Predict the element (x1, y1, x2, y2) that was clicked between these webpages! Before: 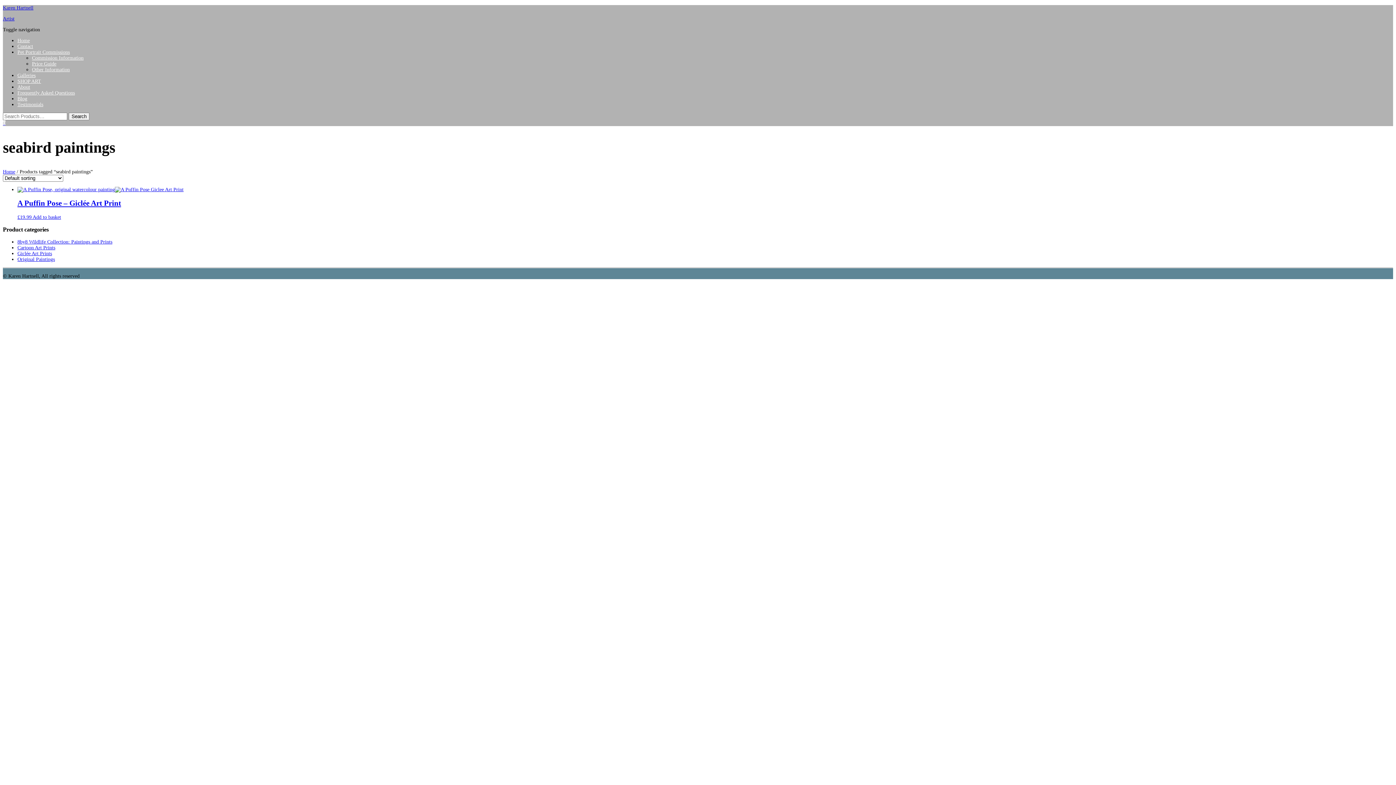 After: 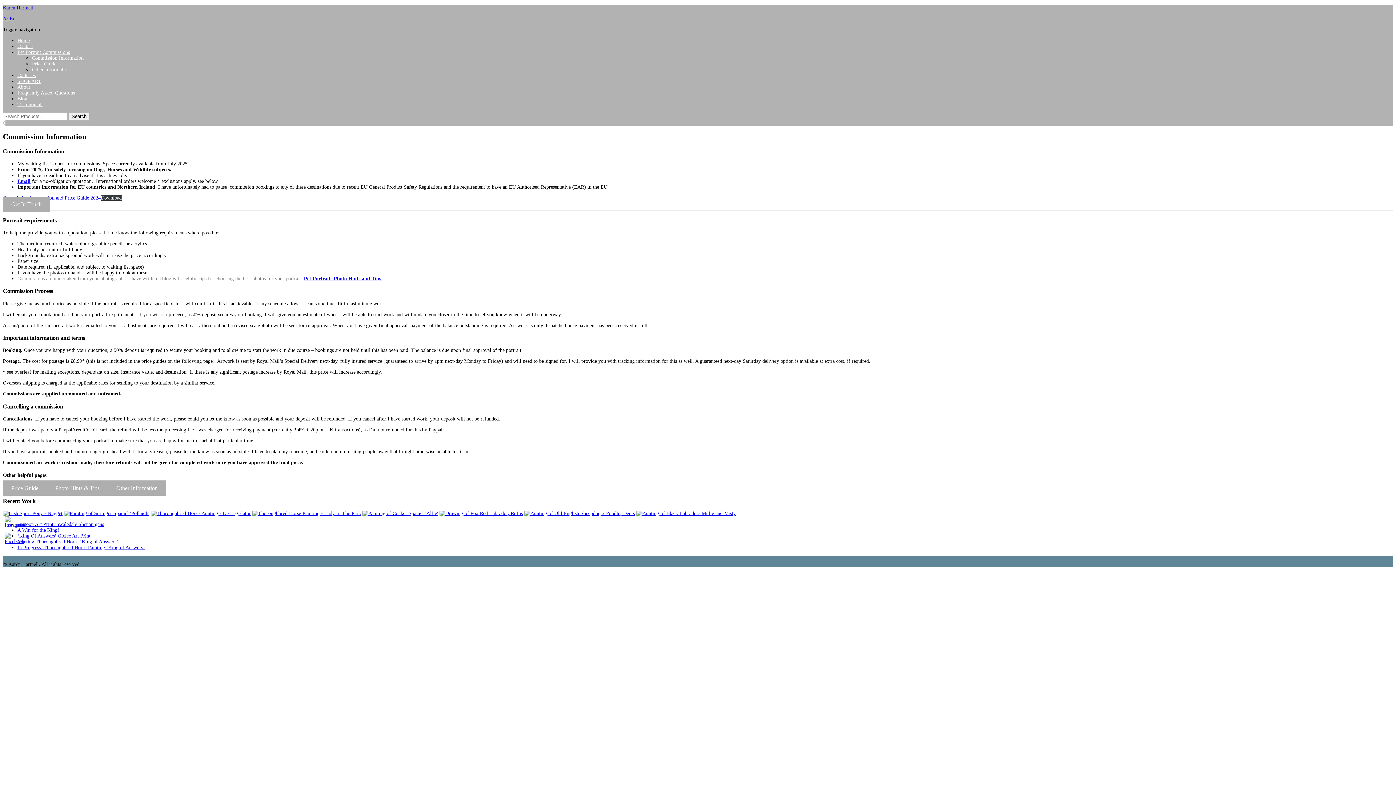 Action: label: Commission Information bbox: (32, 55, 83, 60)